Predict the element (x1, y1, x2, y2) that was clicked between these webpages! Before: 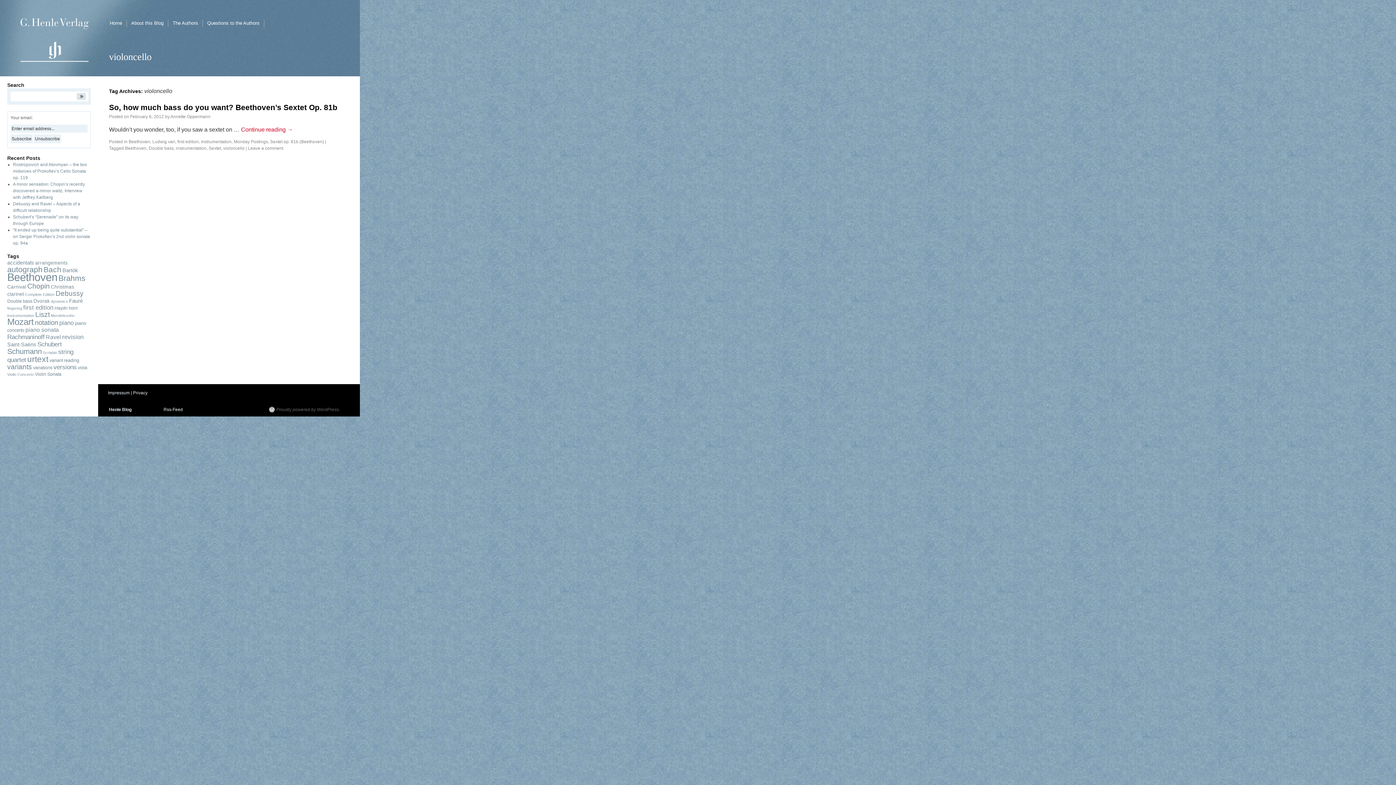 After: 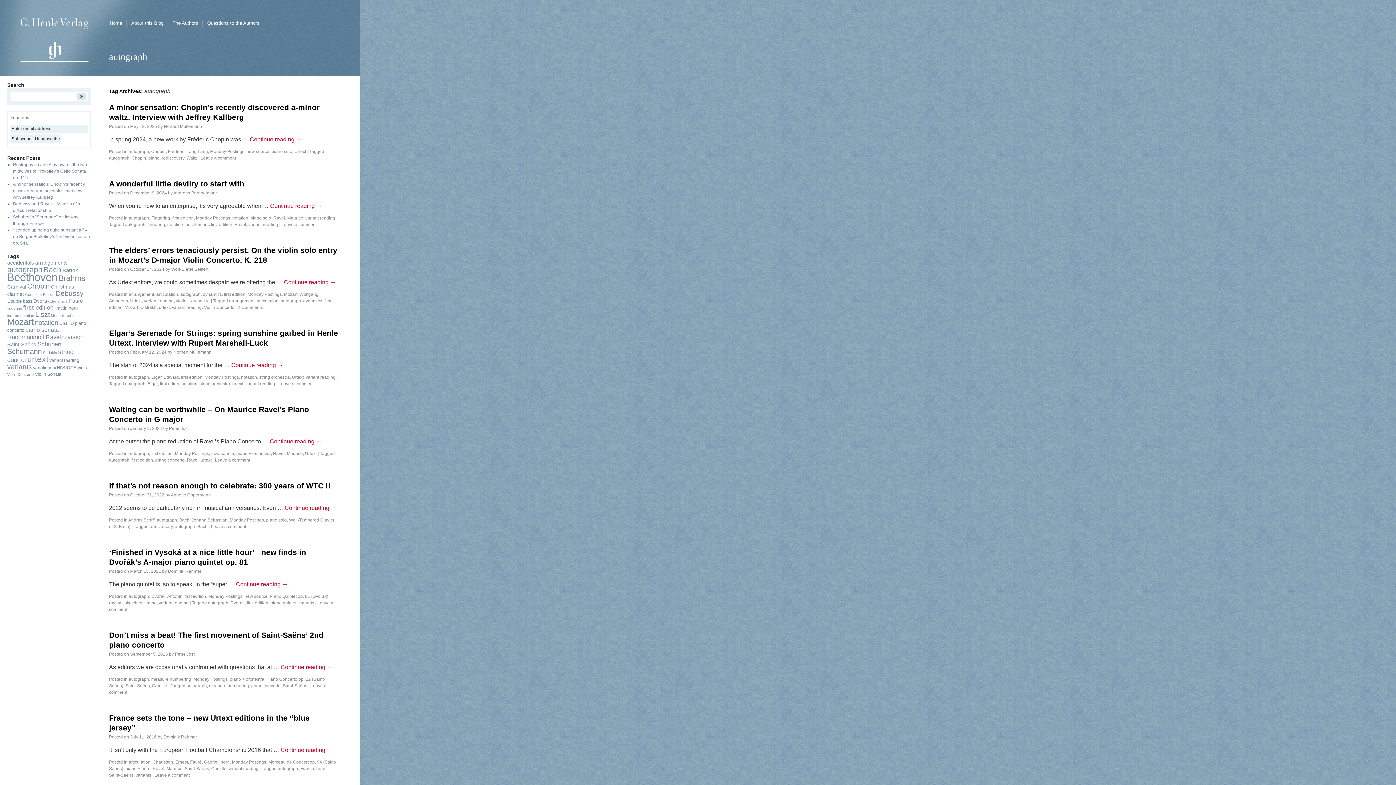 Action: label: autograph (16 items) bbox: (7, 265, 42, 274)